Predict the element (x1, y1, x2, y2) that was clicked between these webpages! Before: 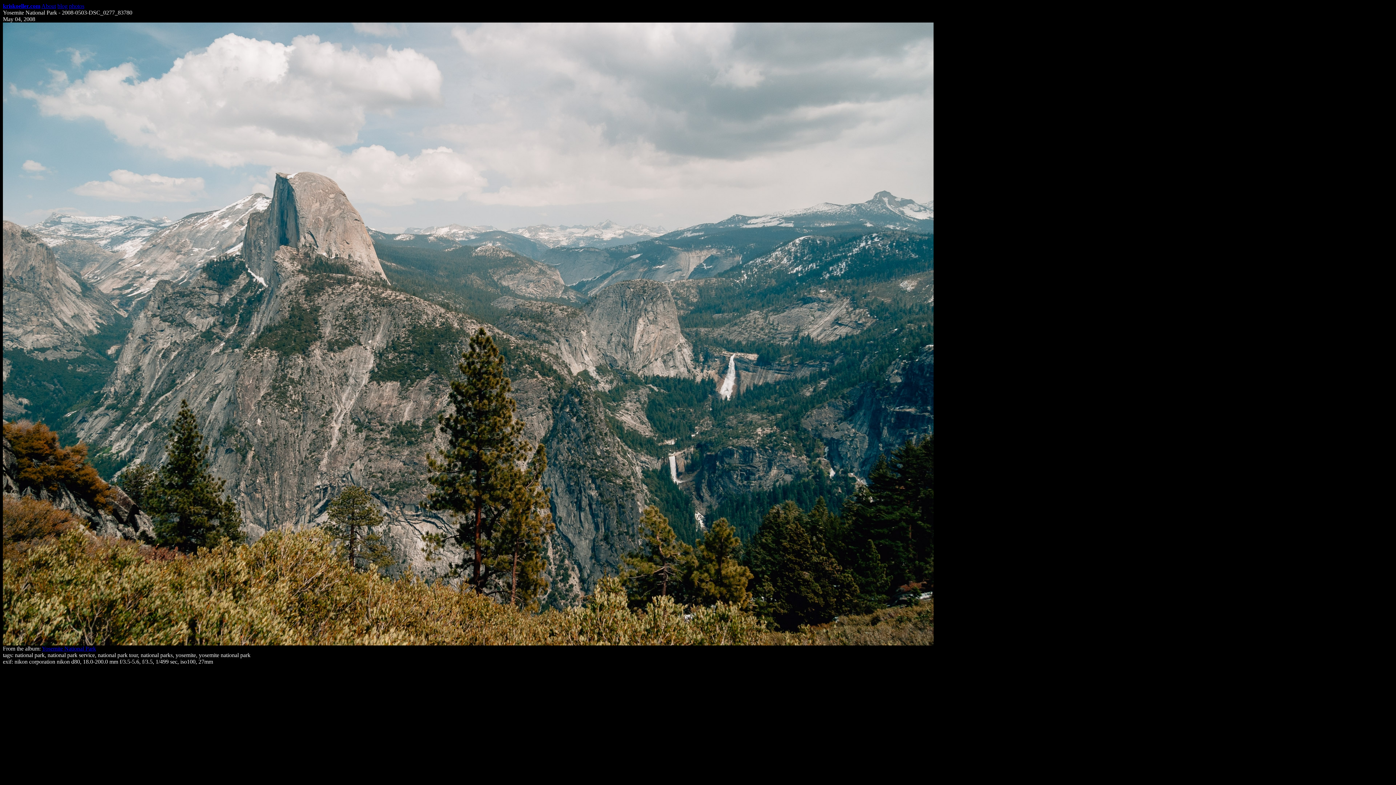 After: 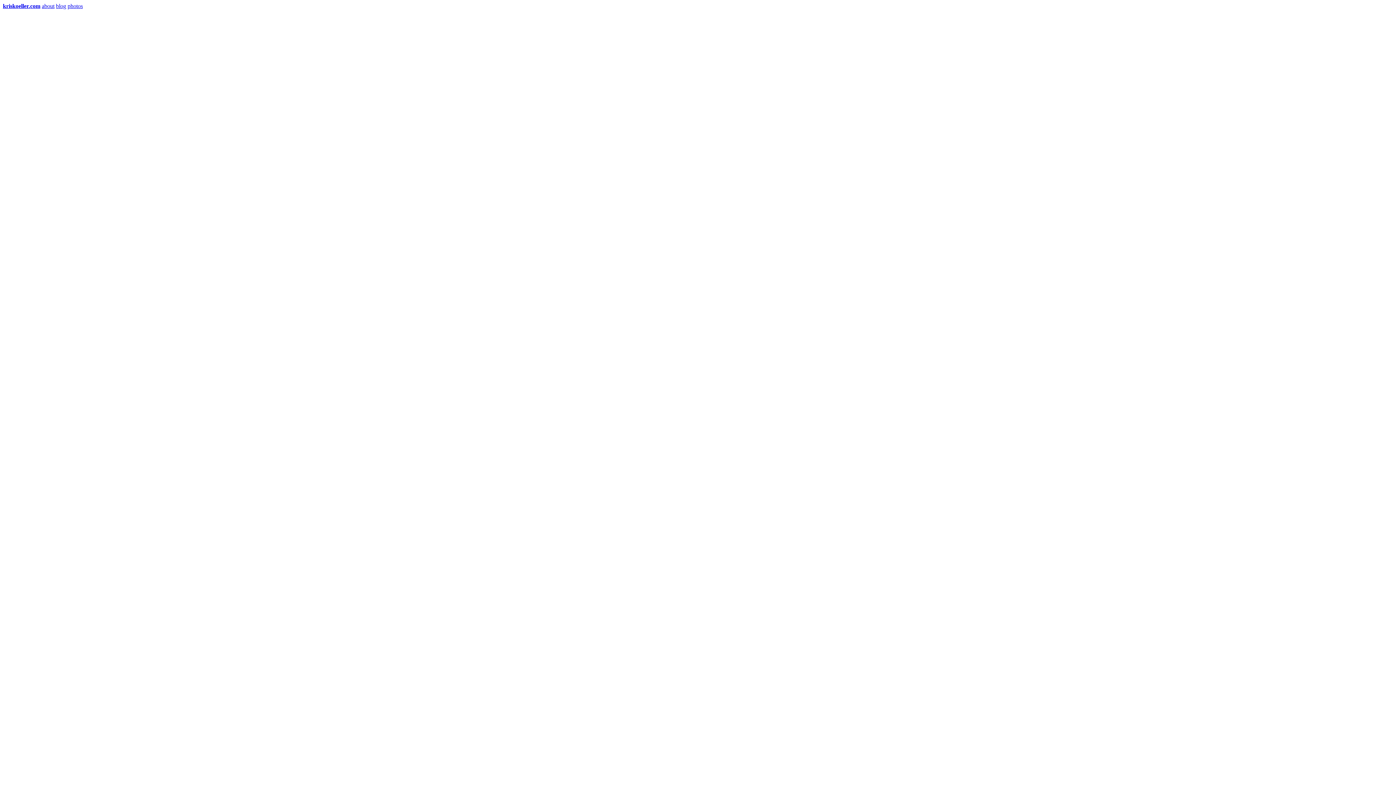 Action: bbox: (2, 2, 40, 9) label: kriskoeller.com